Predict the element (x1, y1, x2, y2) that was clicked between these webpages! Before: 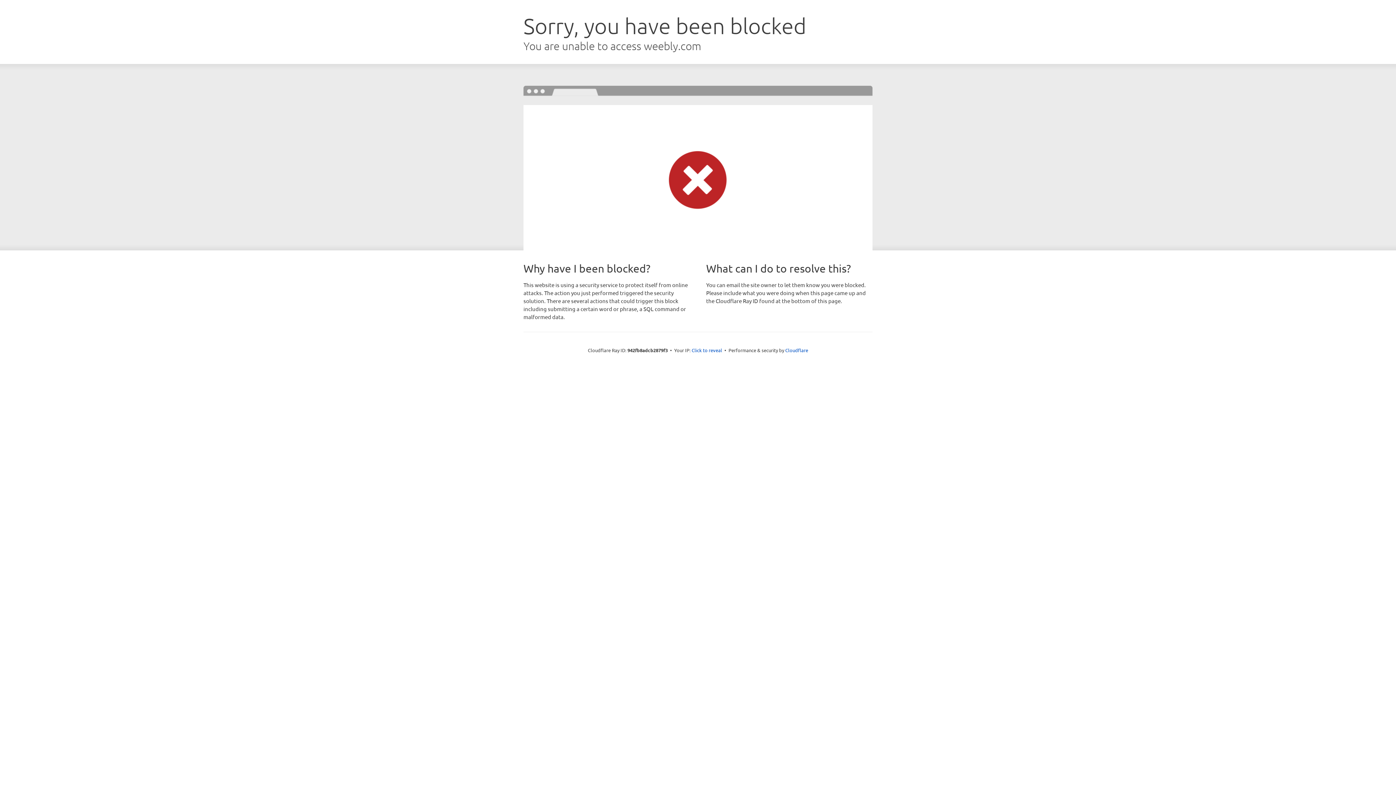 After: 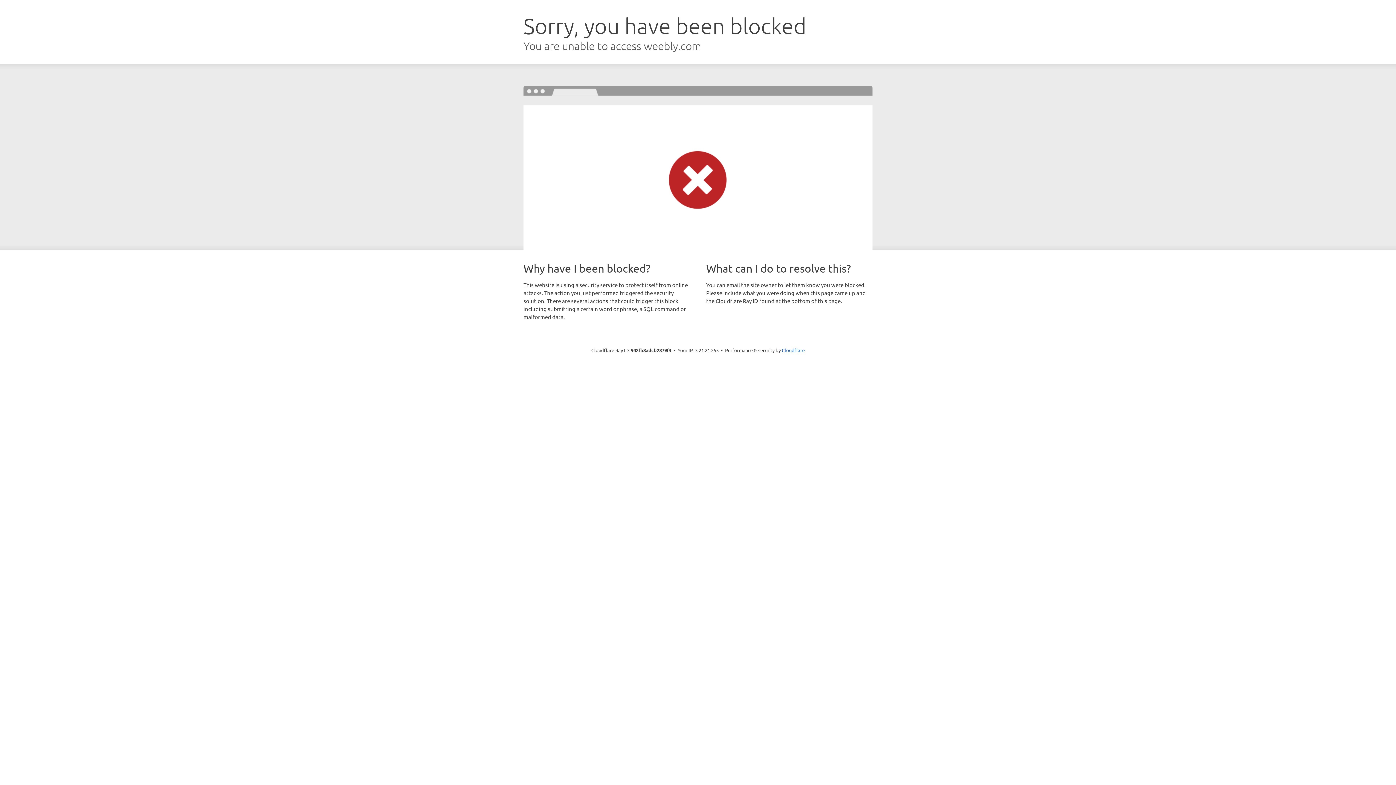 Action: label: Click to reveal bbox: (691, 346, 722, 353)